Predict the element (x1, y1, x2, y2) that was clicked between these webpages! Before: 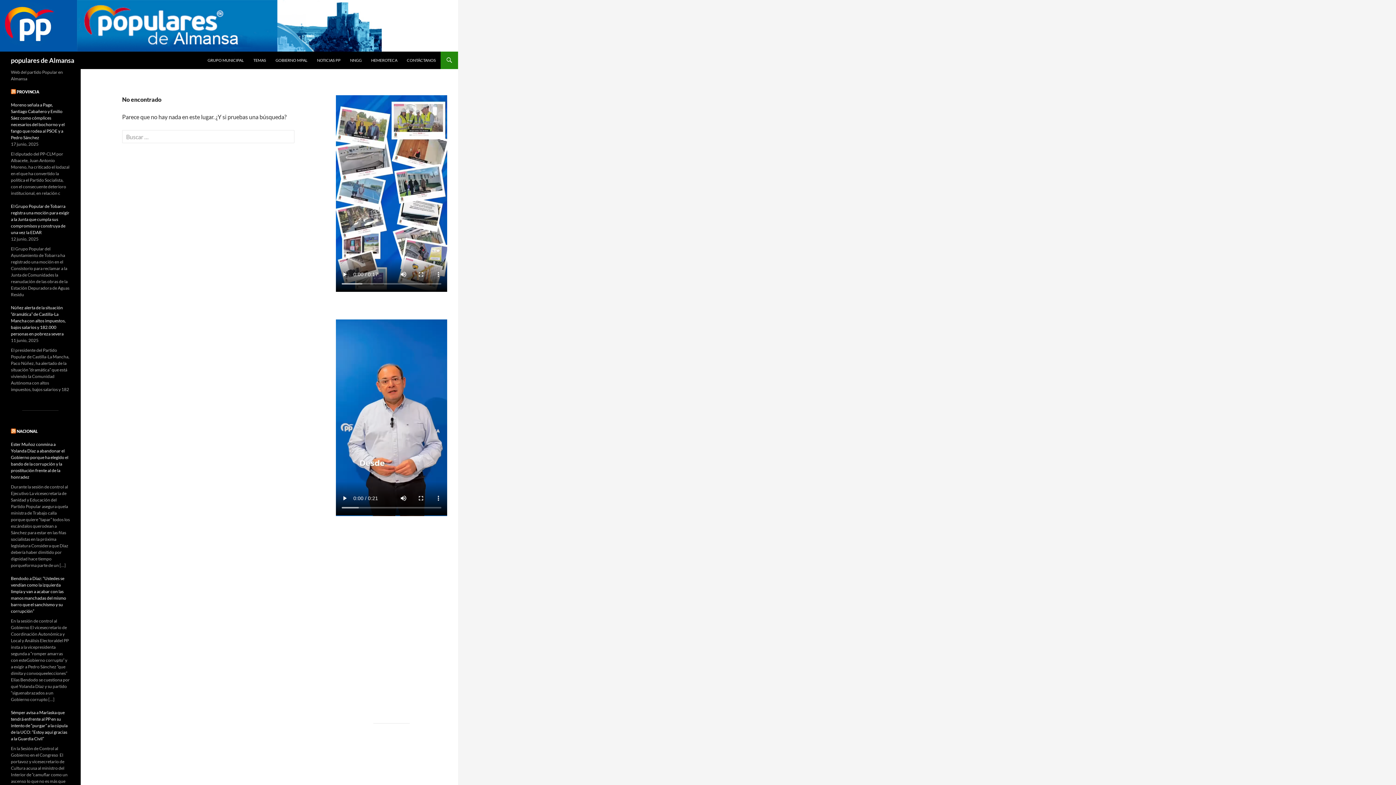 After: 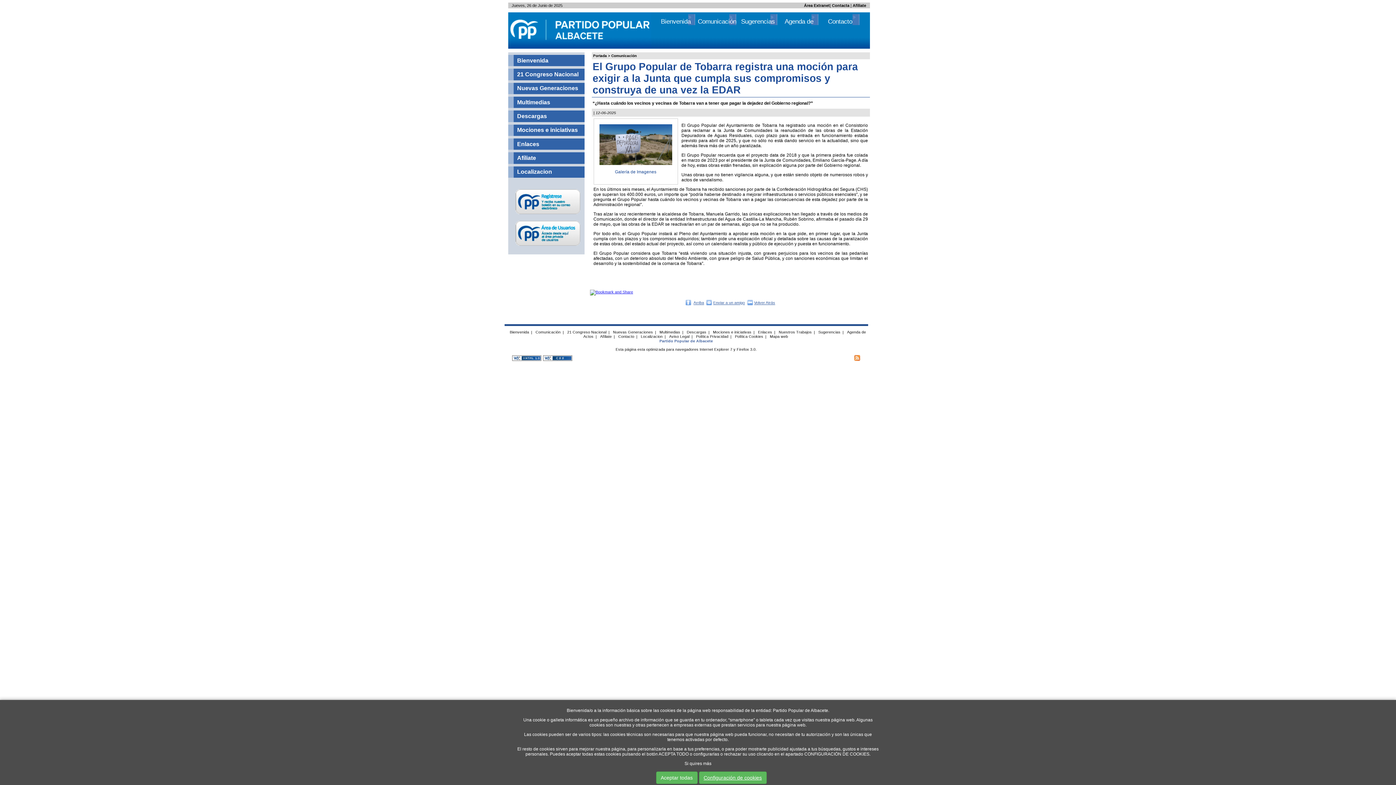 Action: bbox: (10, 203, 69, 235) label: El Grupo Popular de Tobarra registra una moción para exigir a la Junta que cumpla sus compromisos y construya de una vez la EDAR